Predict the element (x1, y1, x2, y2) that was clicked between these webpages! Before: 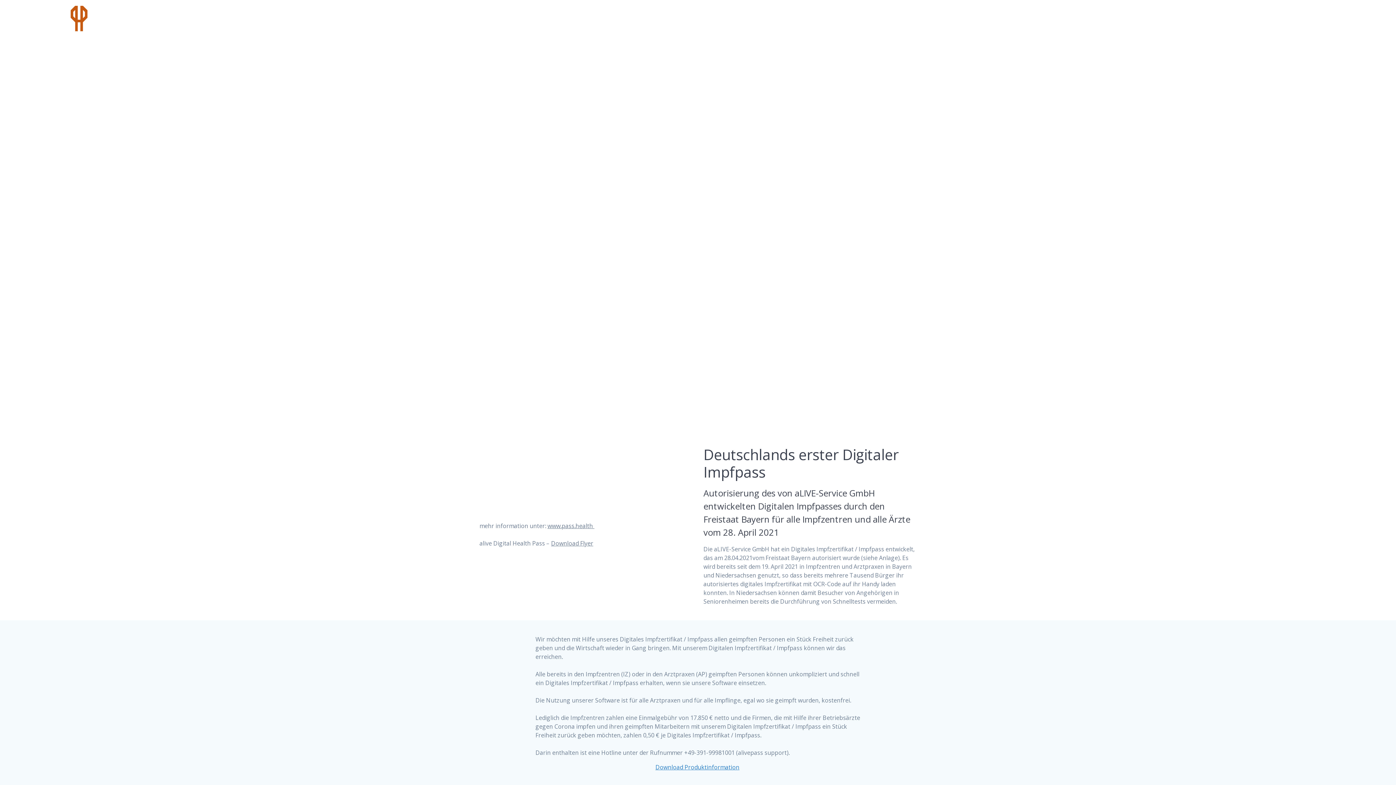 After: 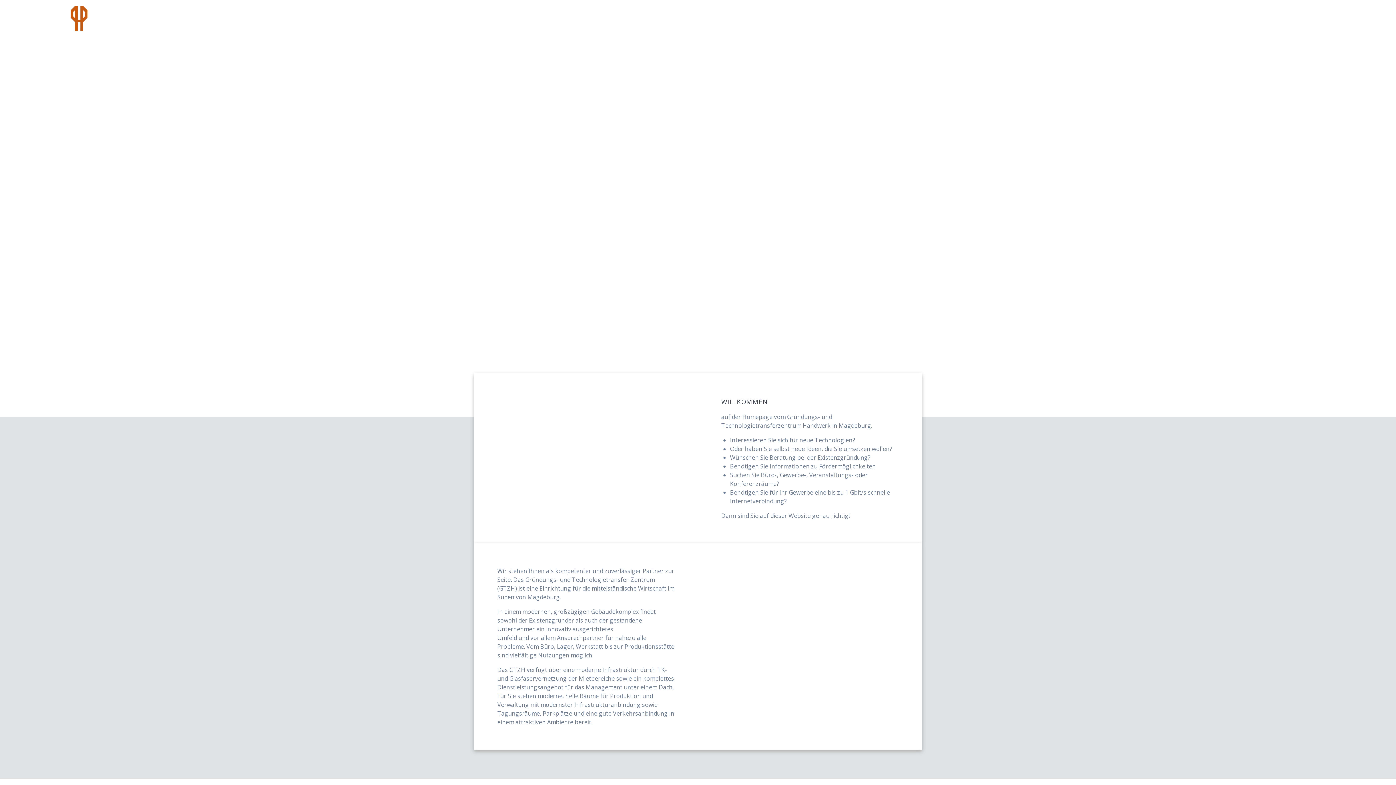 Action: bbox: (69, 5, 88, 31)